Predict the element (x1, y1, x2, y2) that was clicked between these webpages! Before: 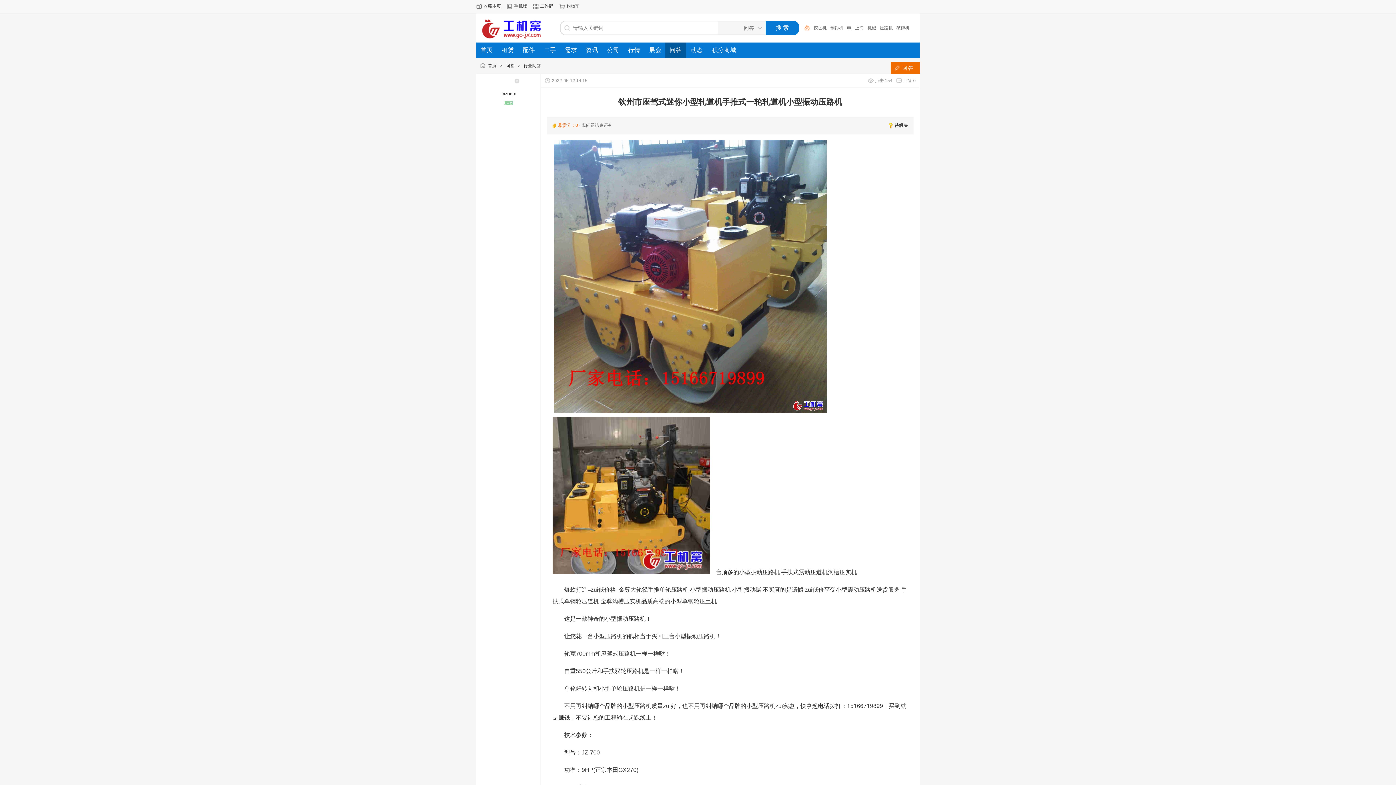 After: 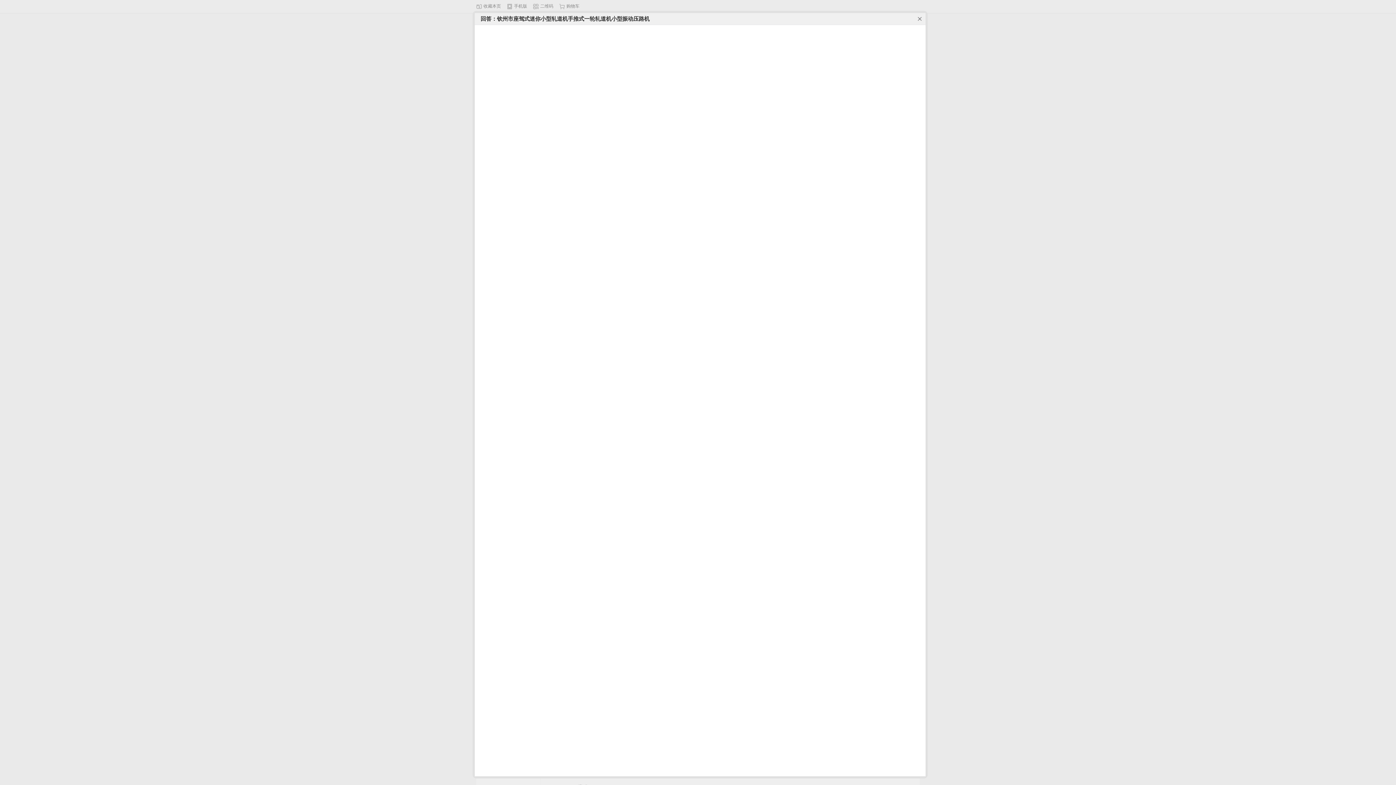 Action: bbox: (890, 65, 920, 70) label: 回答